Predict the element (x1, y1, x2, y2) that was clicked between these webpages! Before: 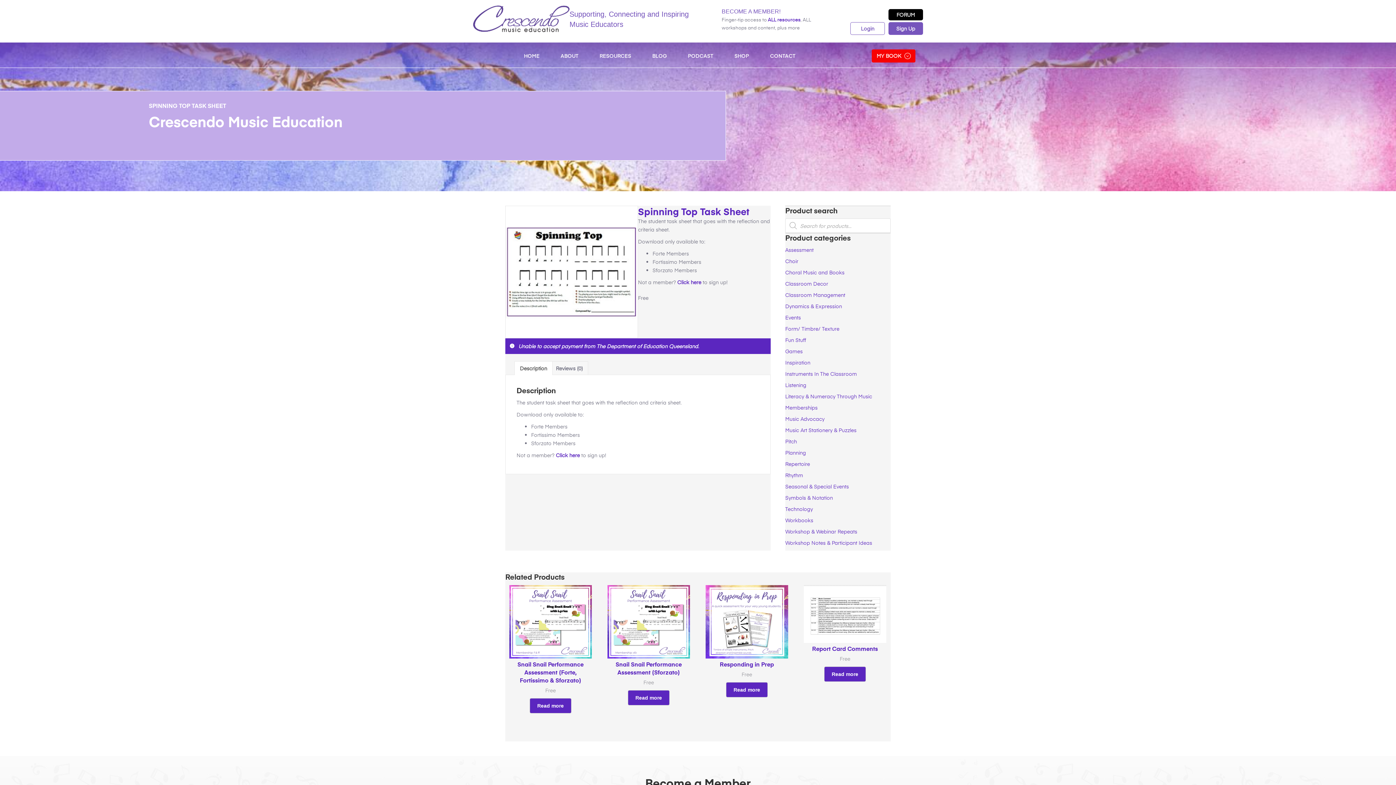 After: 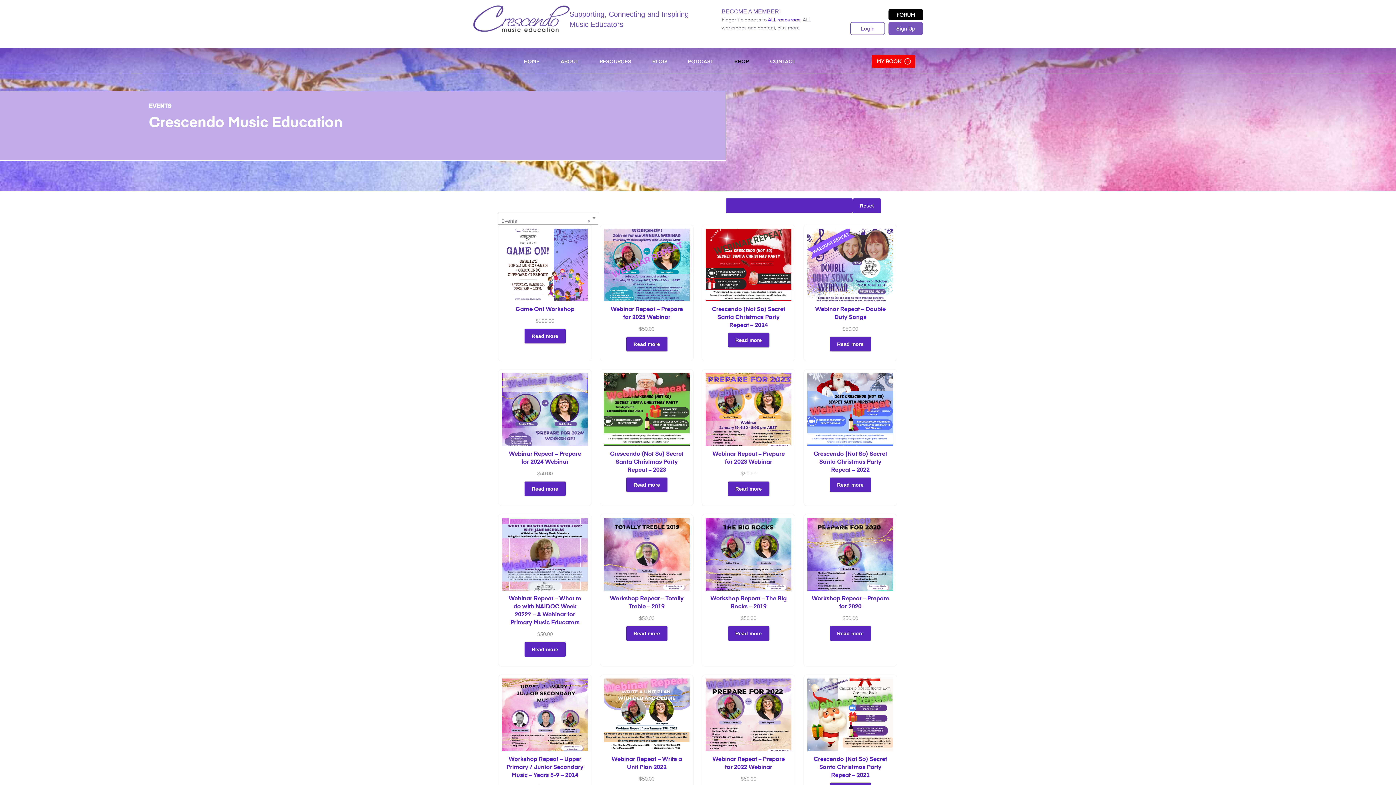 Action: label: Events bbox: (785, 314, 801, 321)